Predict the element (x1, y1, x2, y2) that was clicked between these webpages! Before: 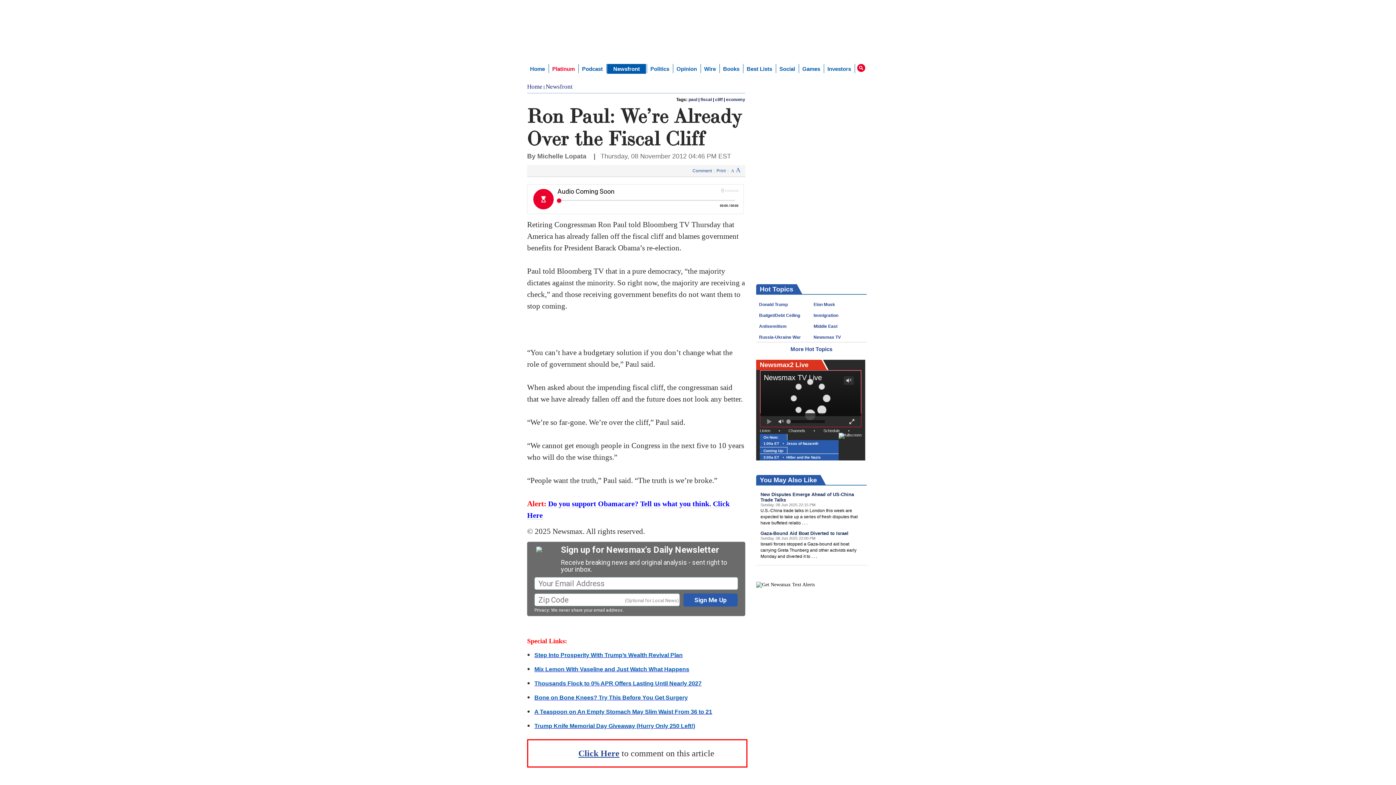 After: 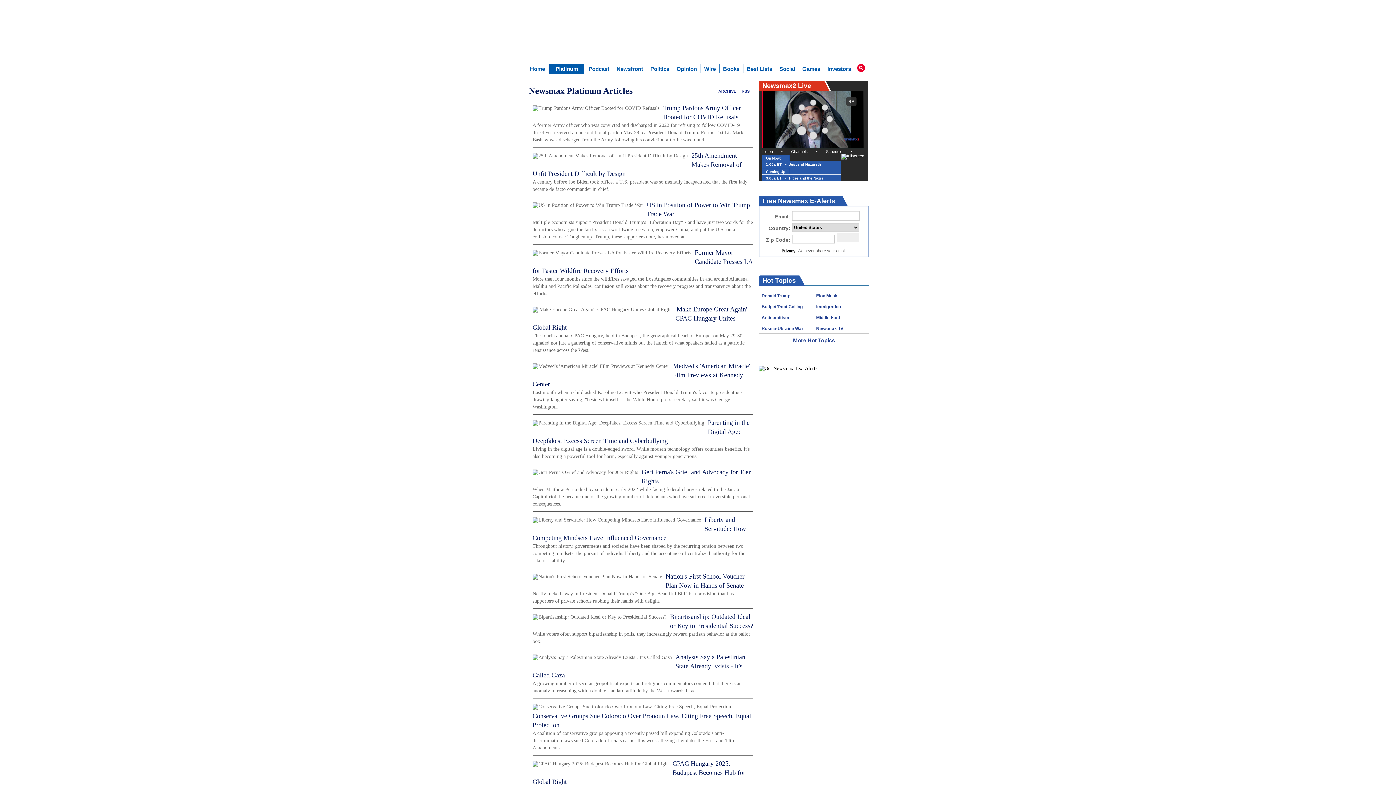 Action: label: Platinum bbox: (556, 64, 584, 73)